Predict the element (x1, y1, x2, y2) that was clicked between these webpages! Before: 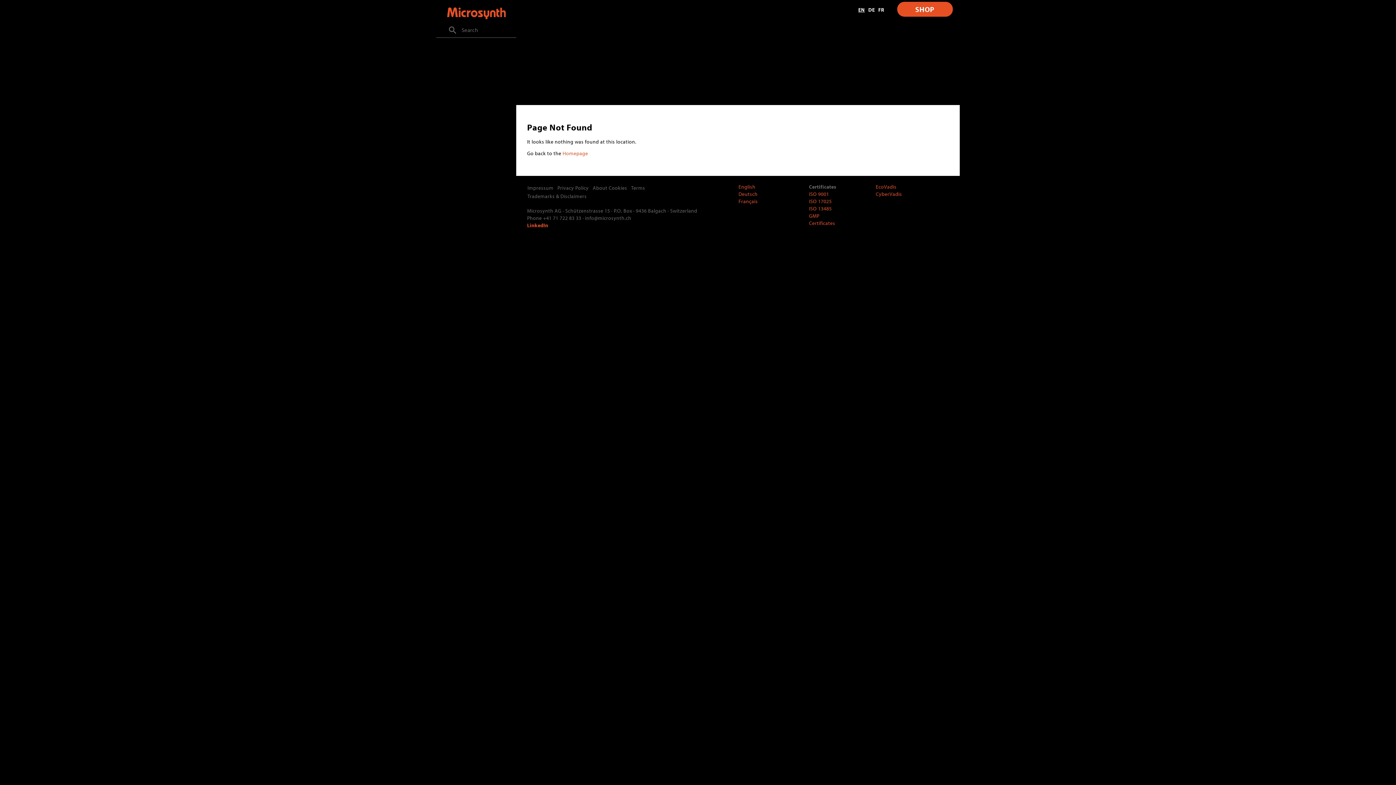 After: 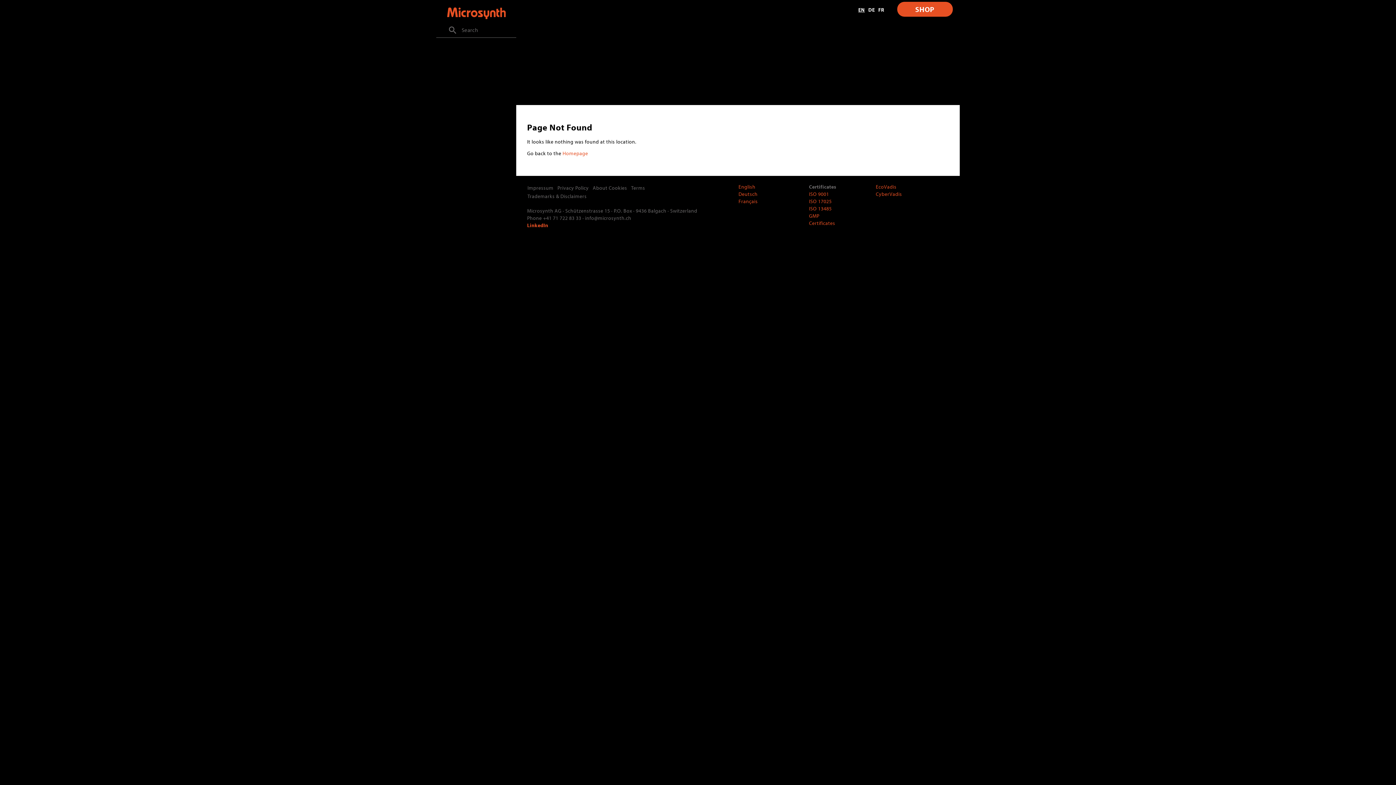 Action: label: ISO 13485 bbox: (809, 205, 831, 212)